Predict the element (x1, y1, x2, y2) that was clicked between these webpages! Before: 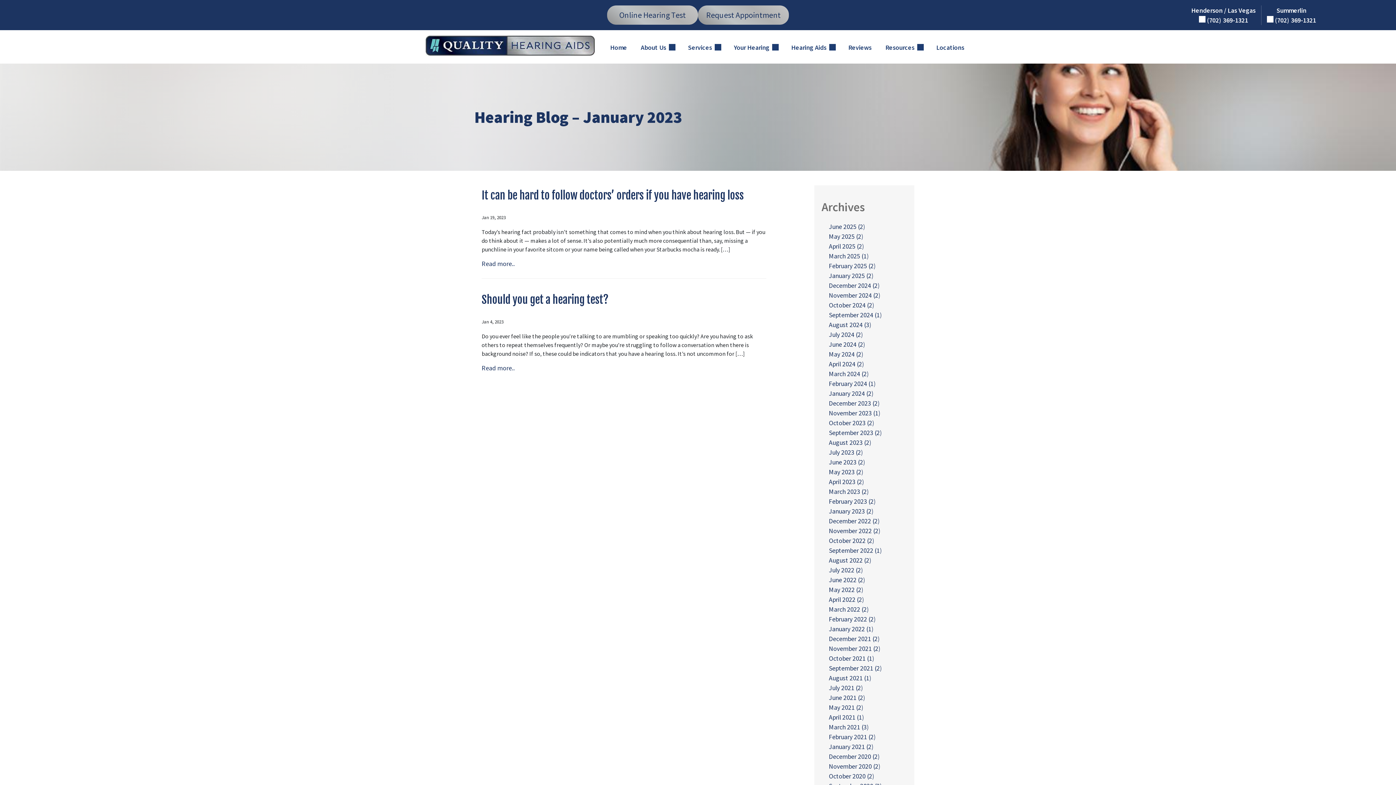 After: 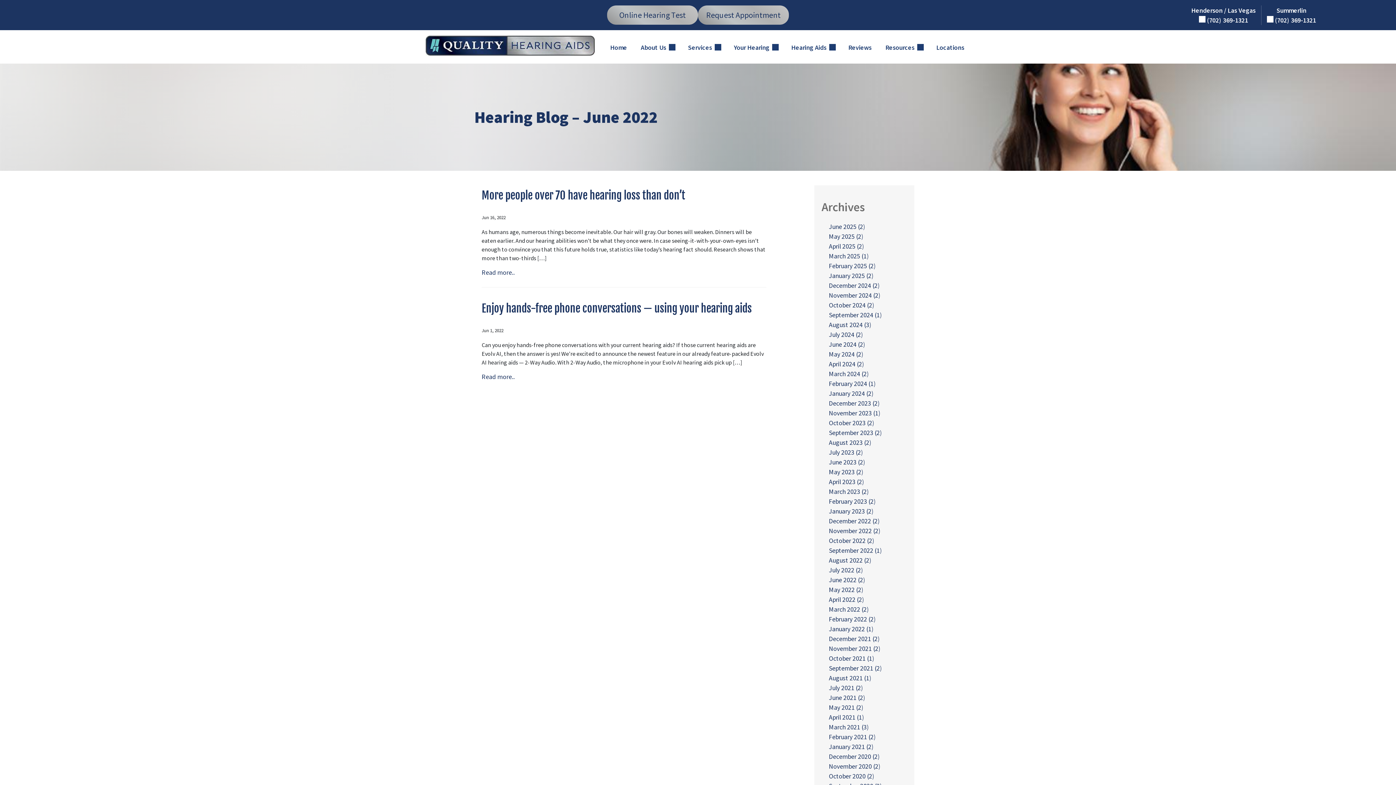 Action: bbox: (829, 575, 865, 585) label: June 2022 (2)